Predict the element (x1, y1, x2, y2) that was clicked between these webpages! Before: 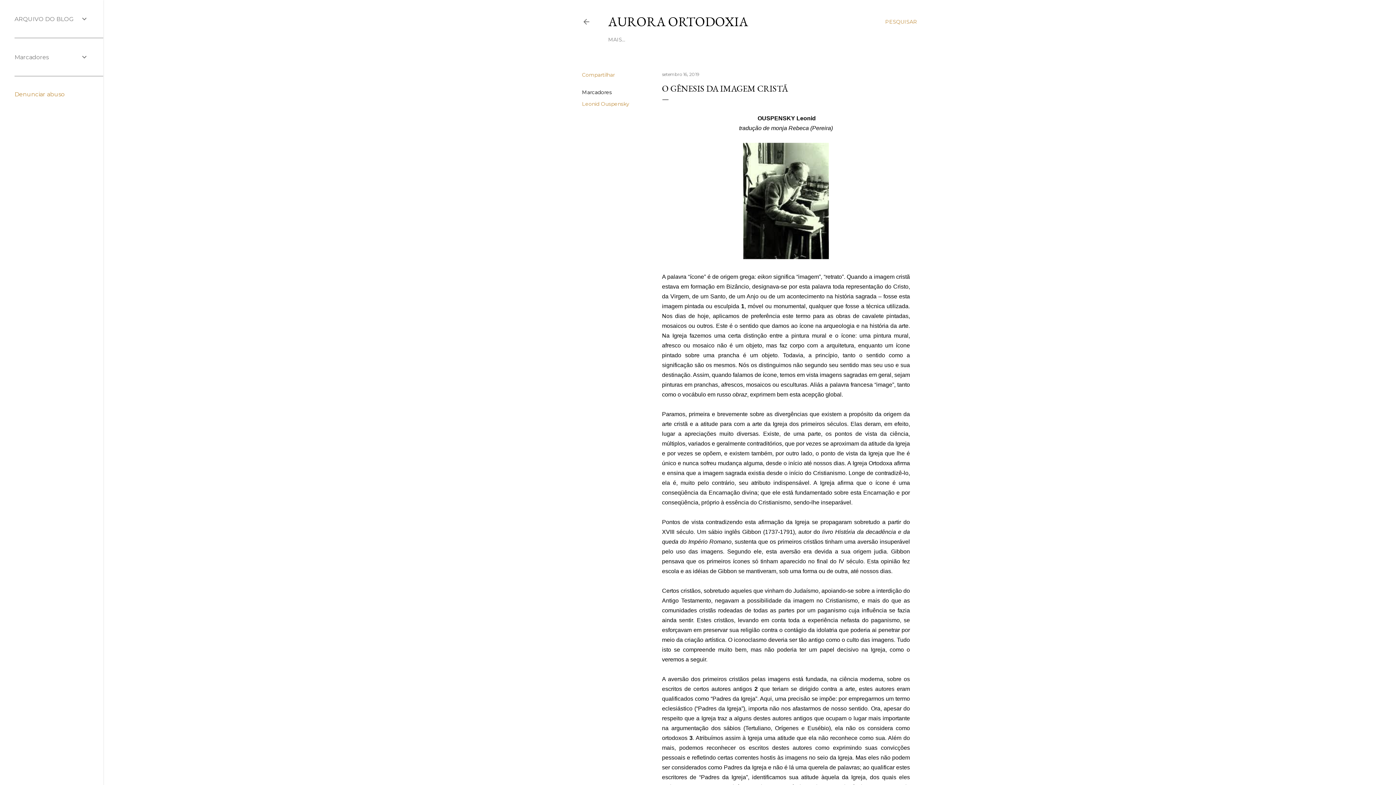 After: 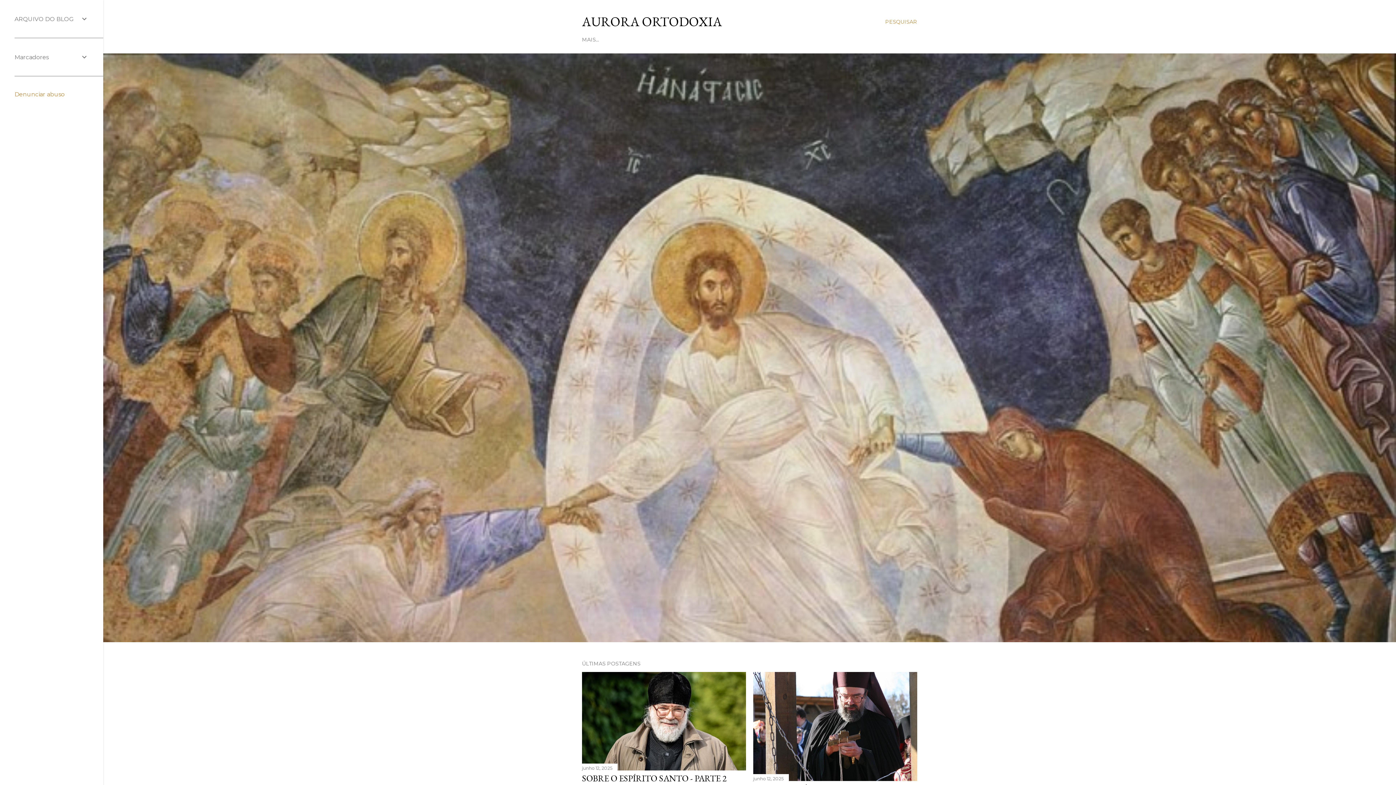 Action: label: AURORA ORTODOXIA bbox: (608, 13, 748, 30)